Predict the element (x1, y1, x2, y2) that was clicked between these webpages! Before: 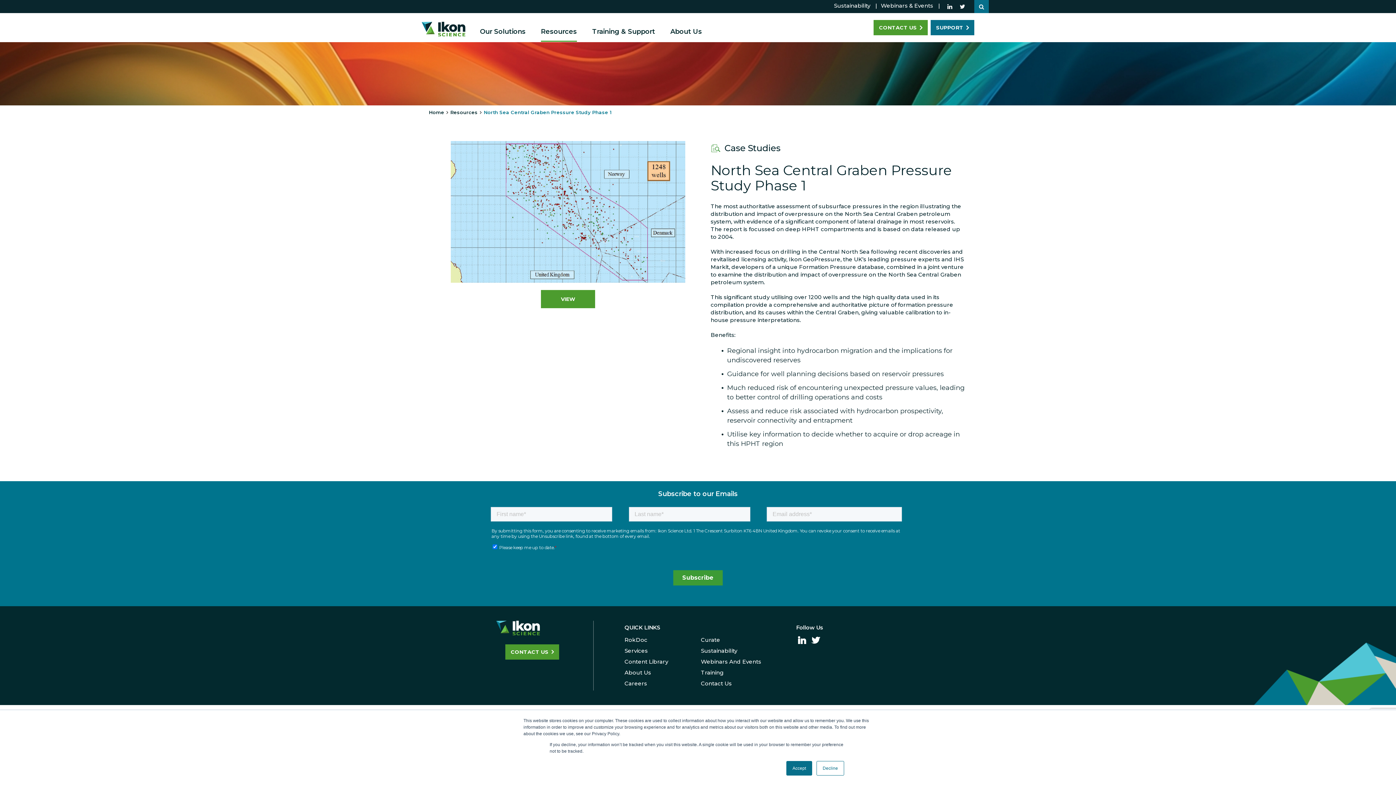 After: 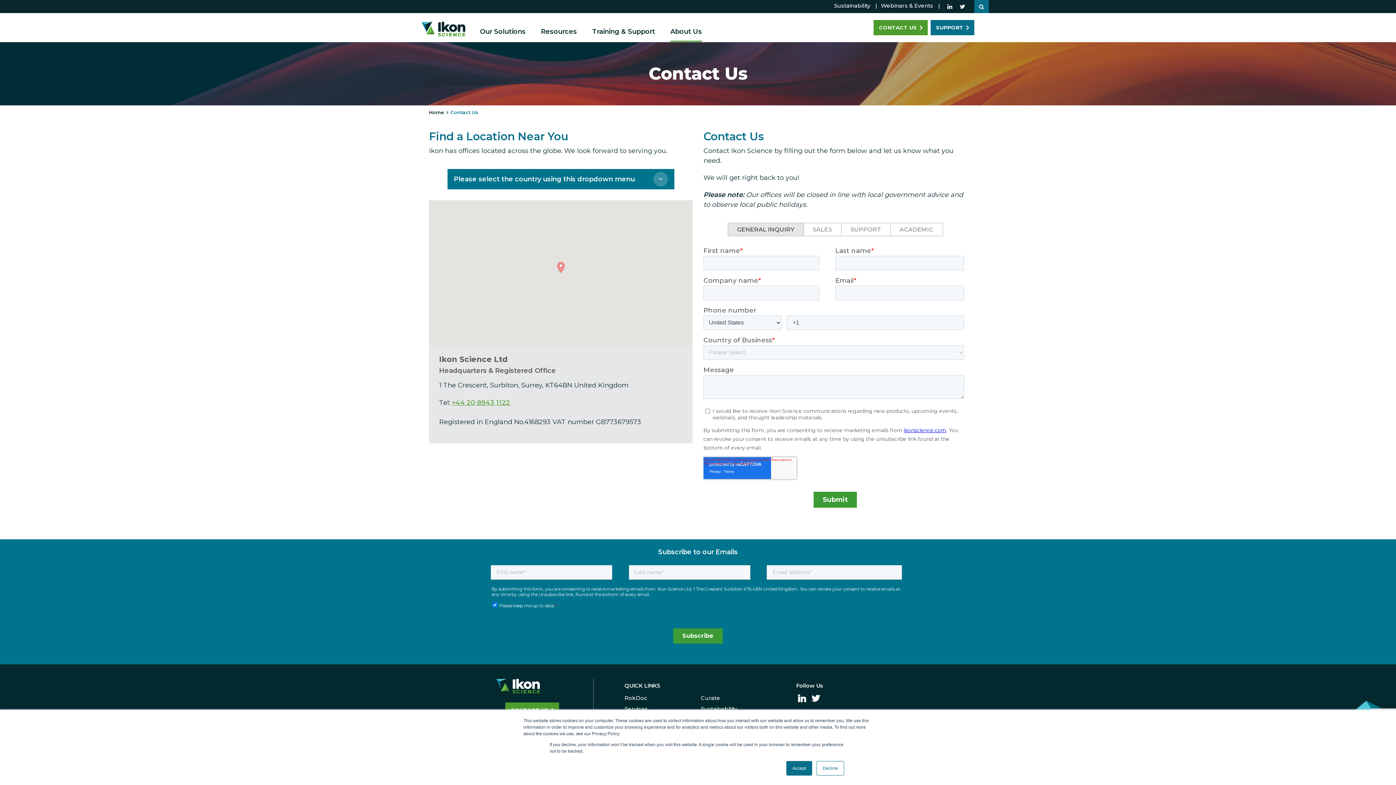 Action: label: CONTACT US bbox: (505, 644, 559, 659)